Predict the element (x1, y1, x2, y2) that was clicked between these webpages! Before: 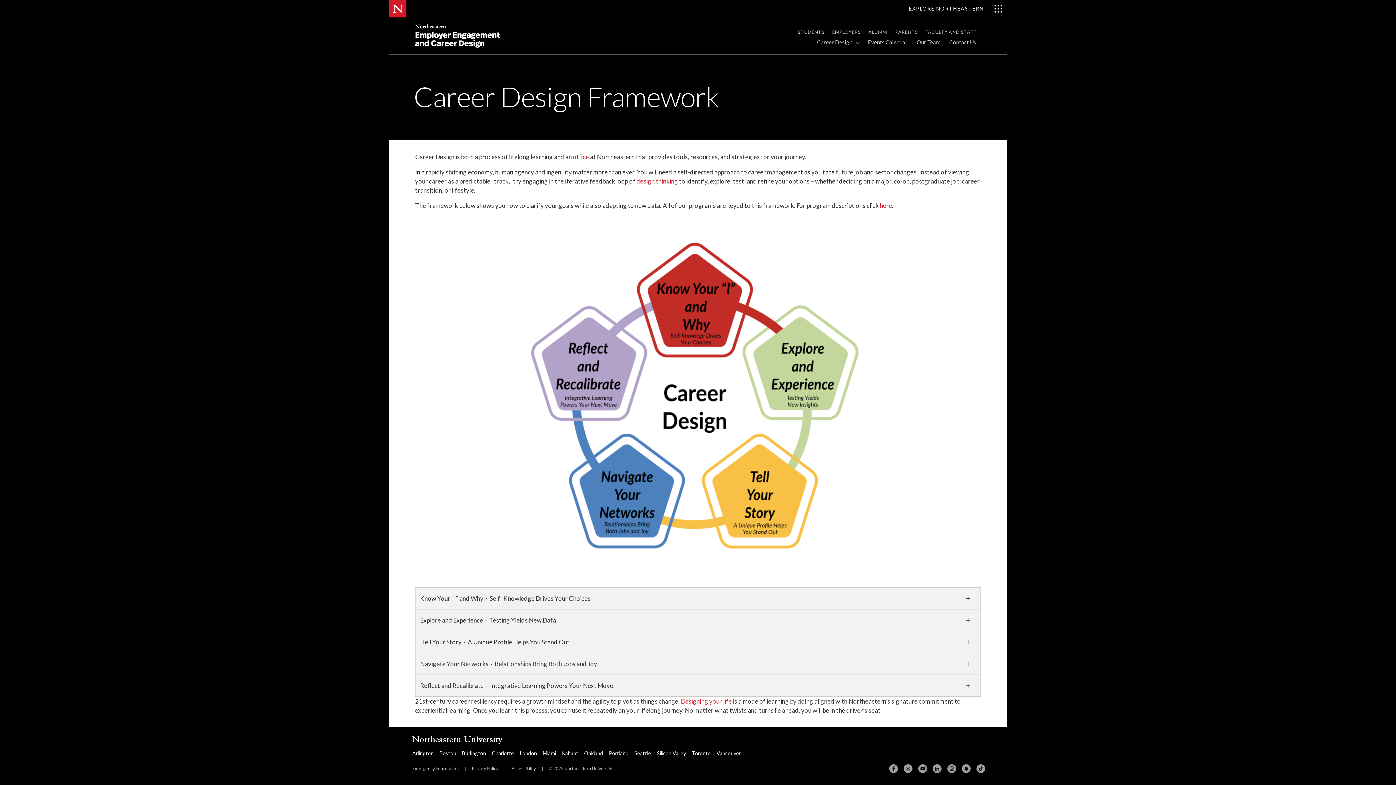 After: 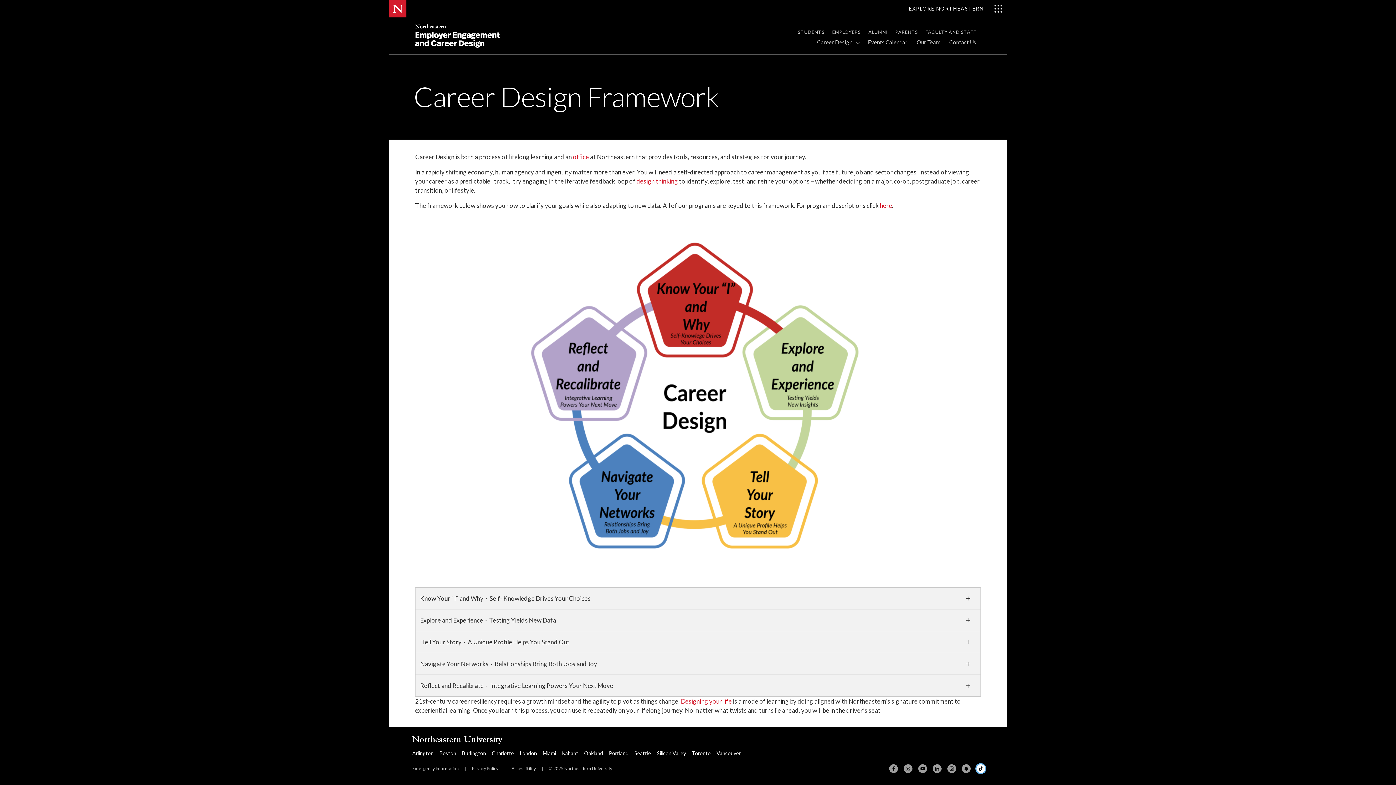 Action: bbox: (976, 764, 985, 773) label: TikTok